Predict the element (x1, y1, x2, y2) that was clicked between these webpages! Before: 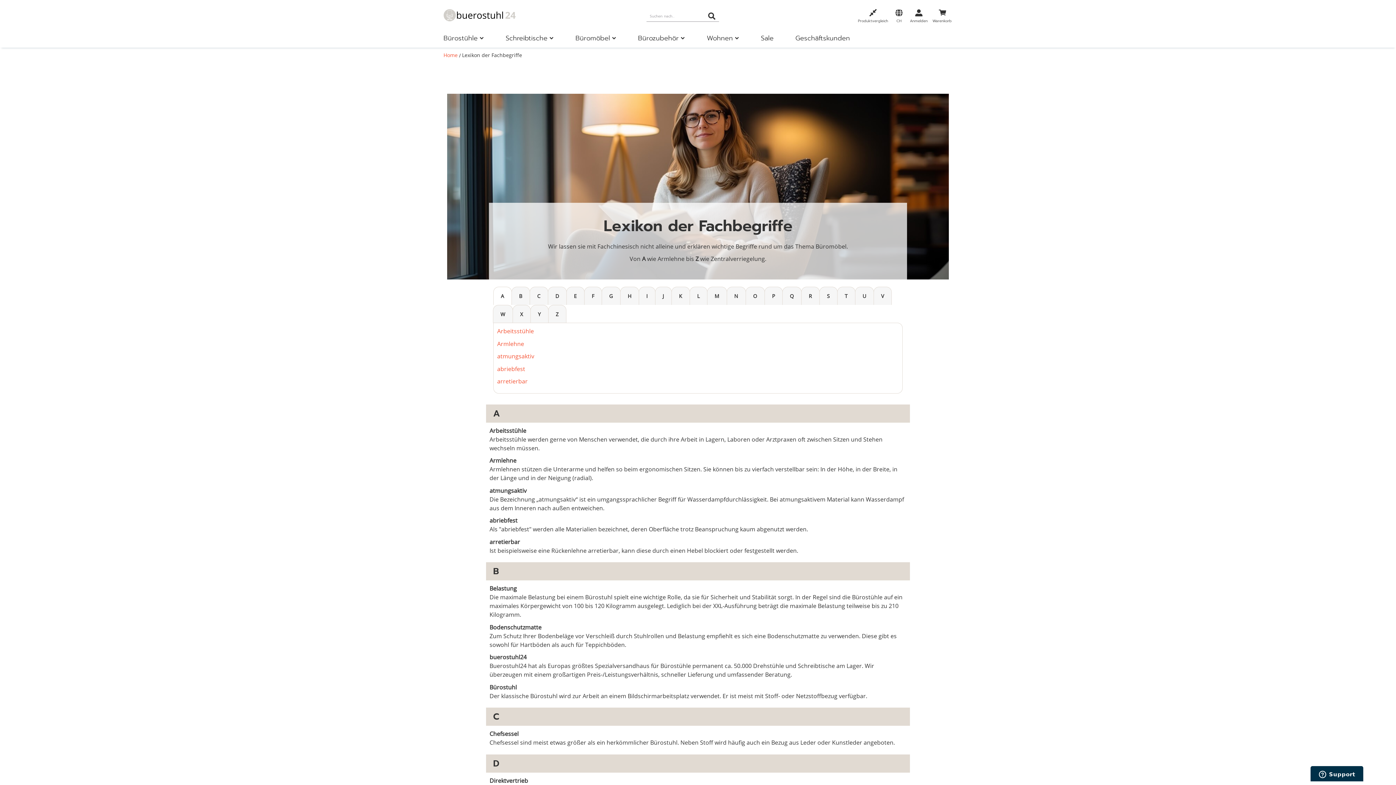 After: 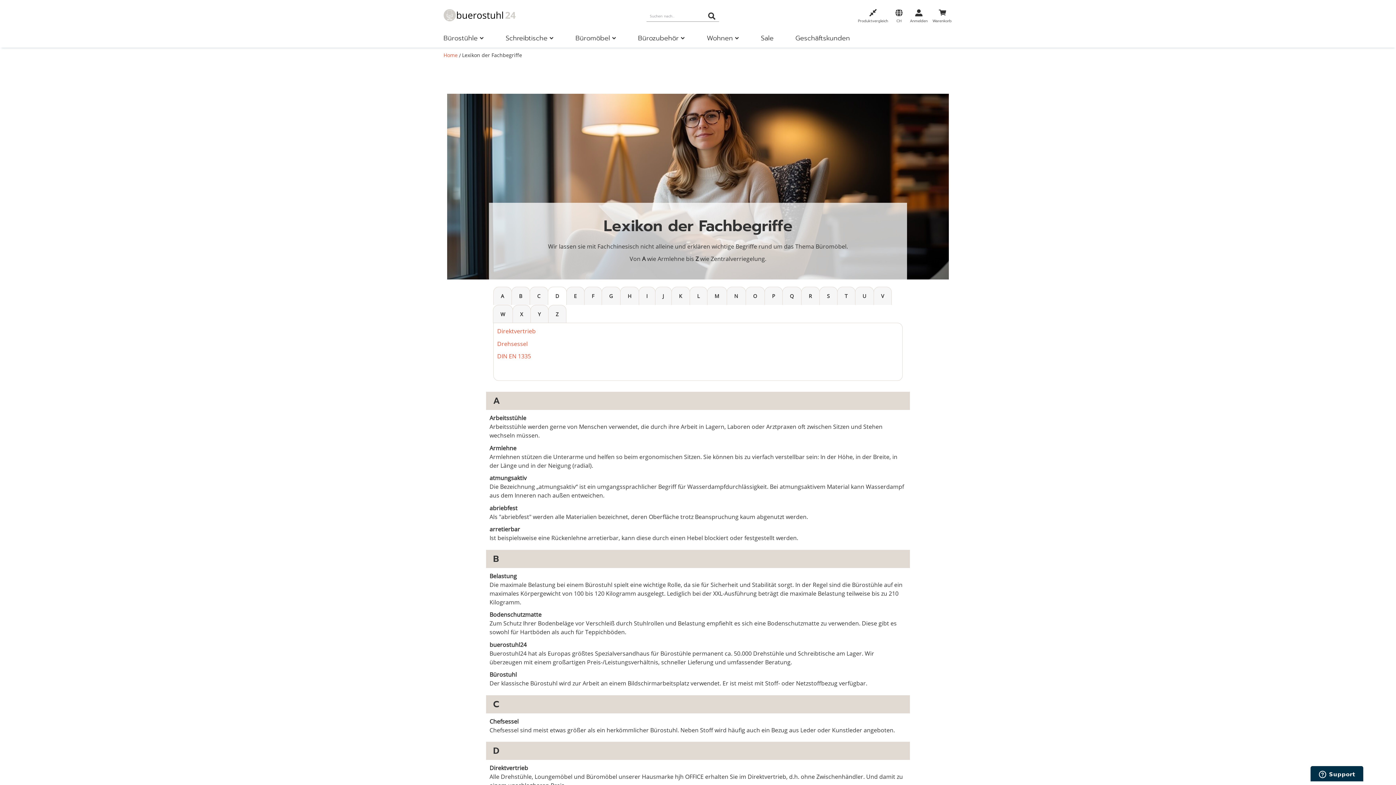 Action: label: D bbox: (548, 287, 566, 305)